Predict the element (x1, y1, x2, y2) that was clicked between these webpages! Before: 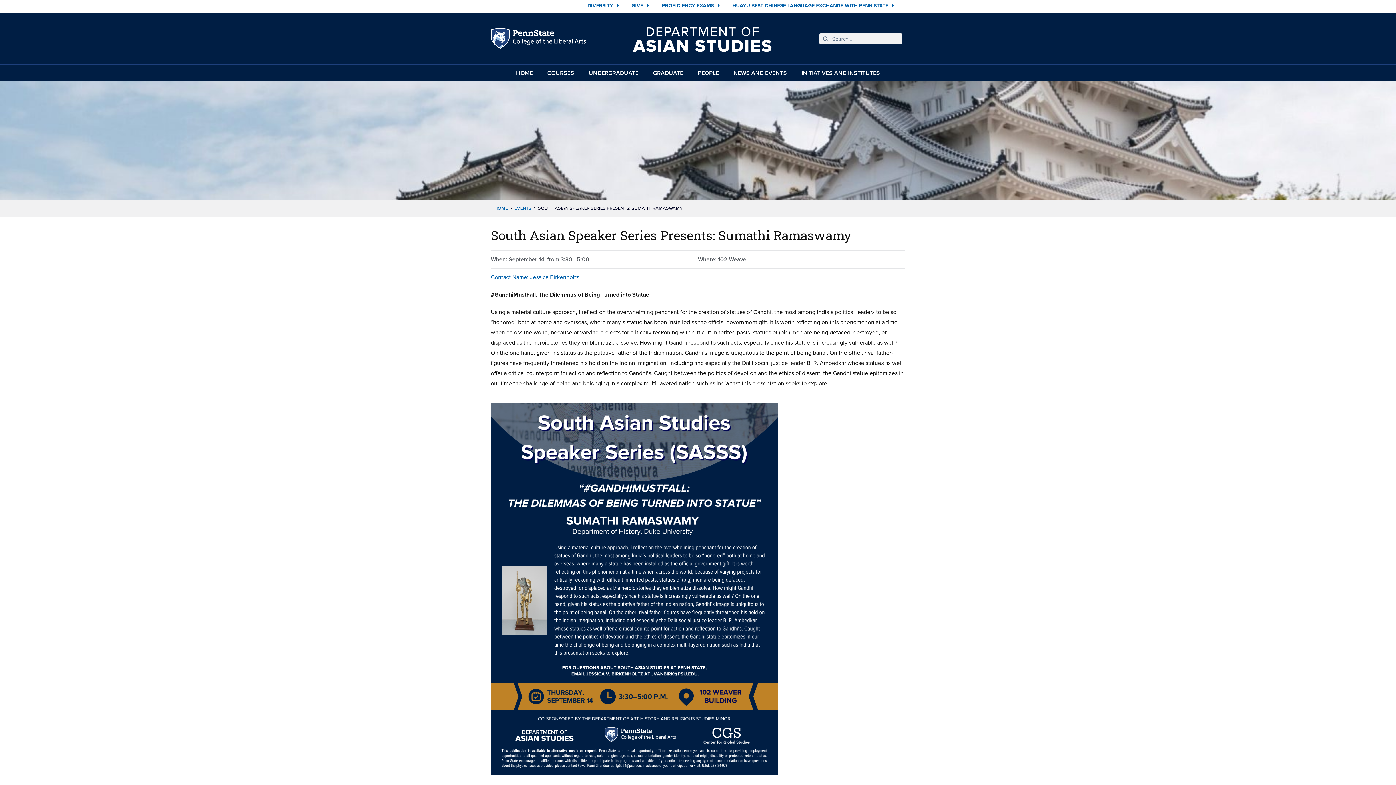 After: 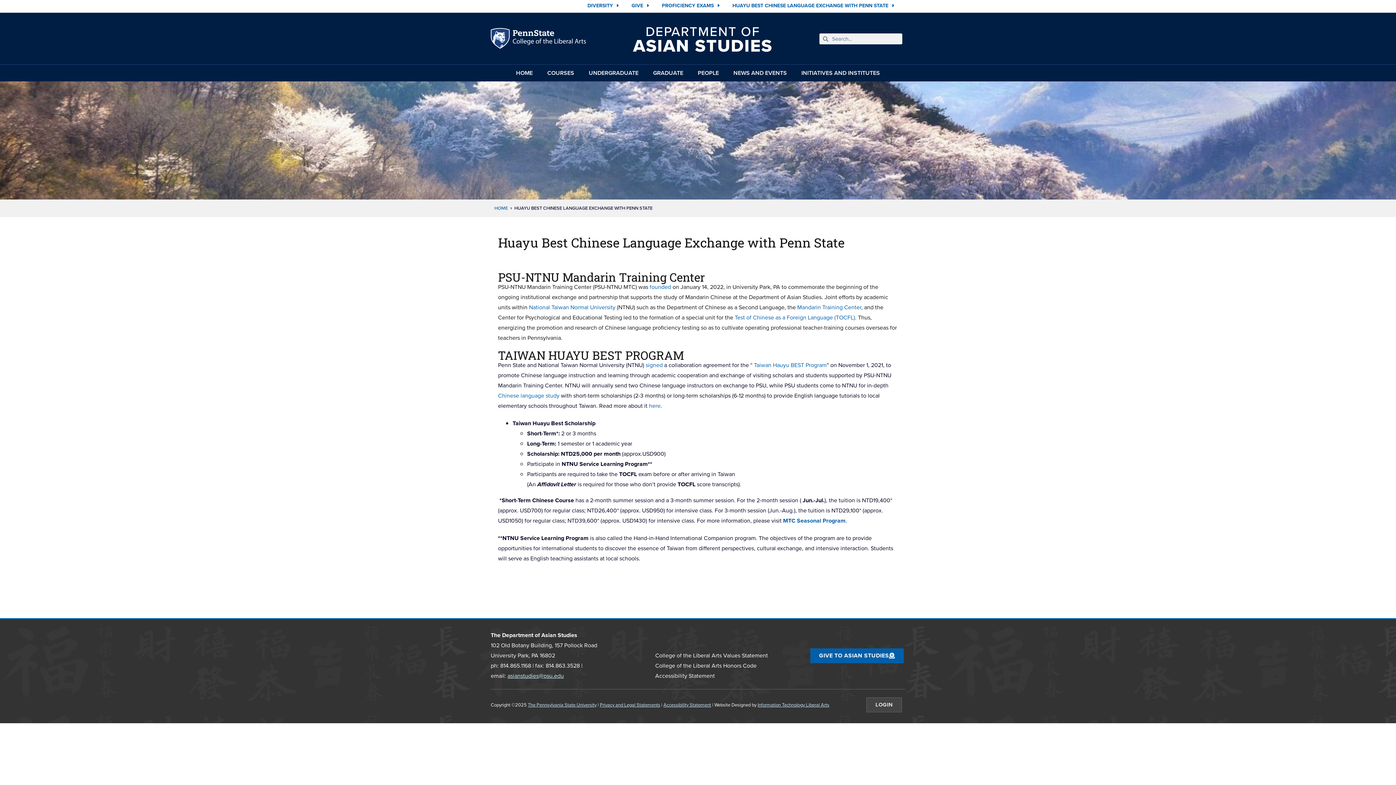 Action: label: HUAYU BEST CHINESE LANGUAGE EXCHANGE WITH PENN STATE bbox: (714, 0, 888, 10)